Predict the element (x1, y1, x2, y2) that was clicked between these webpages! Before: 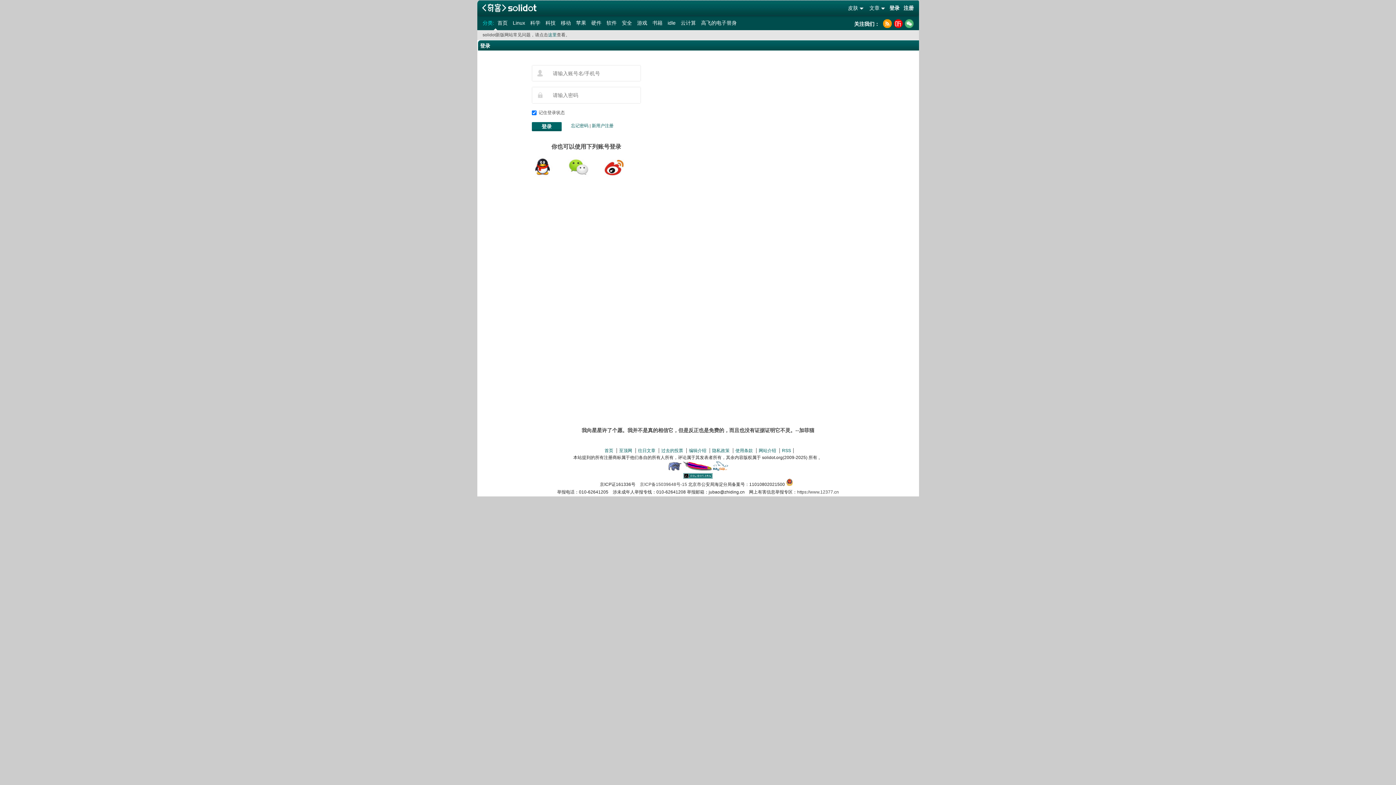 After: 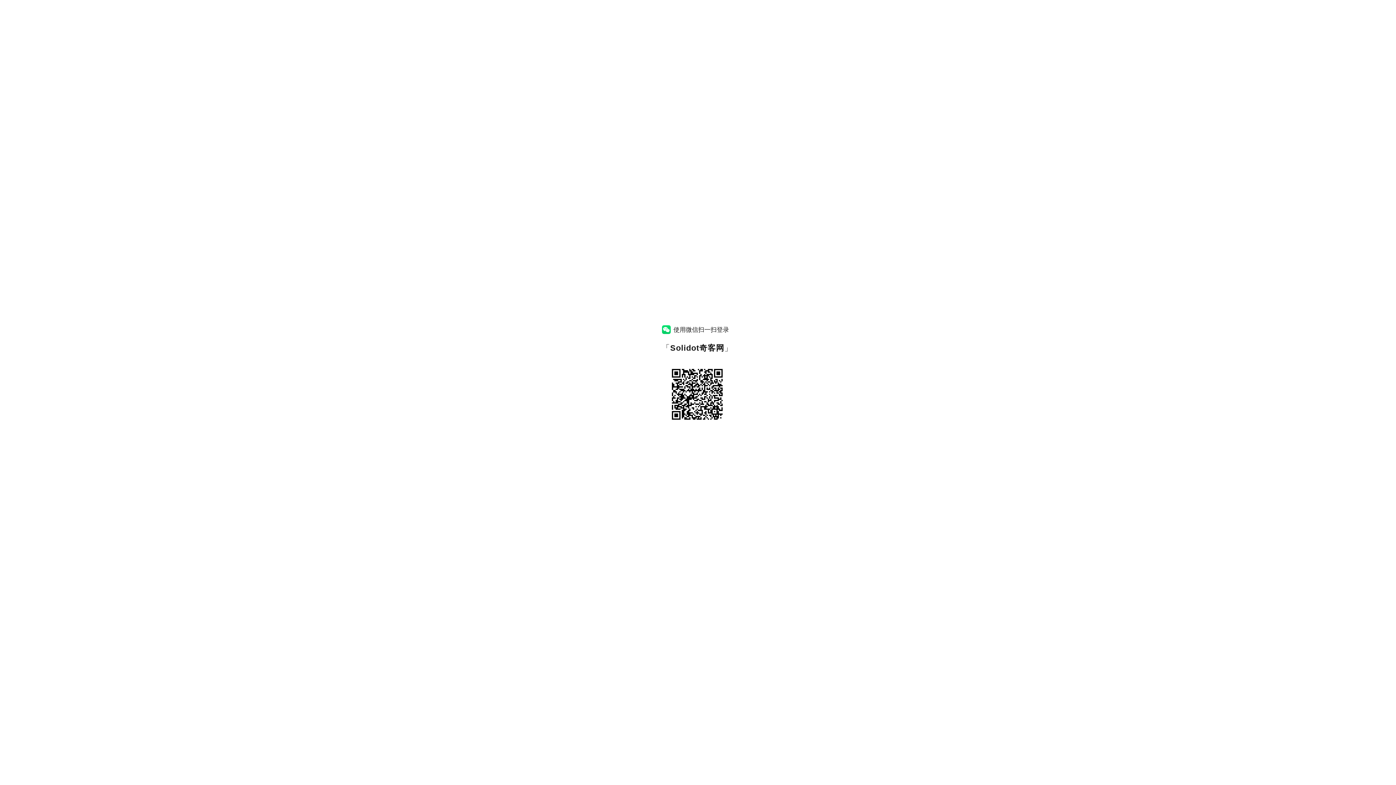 Action: bbox: (567, 173, 588, 178)